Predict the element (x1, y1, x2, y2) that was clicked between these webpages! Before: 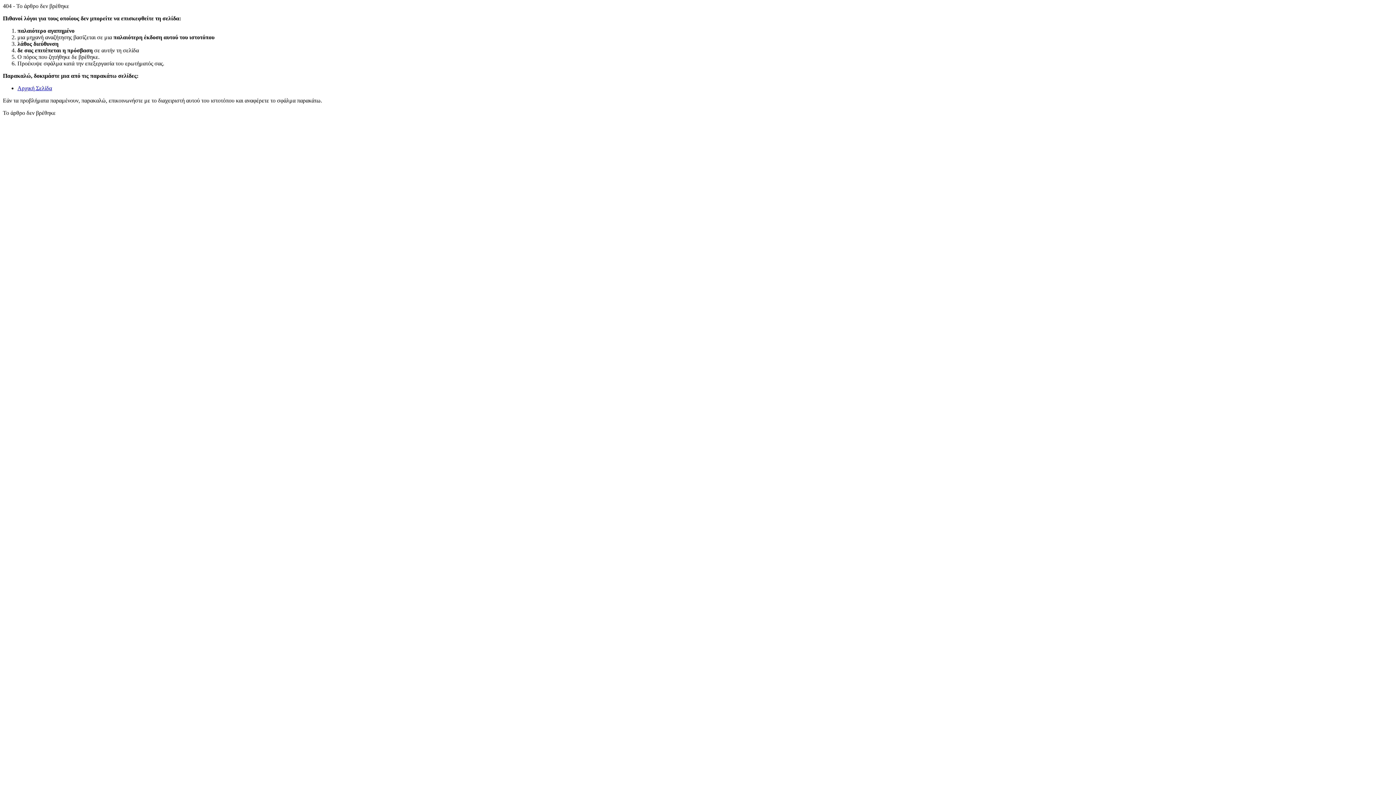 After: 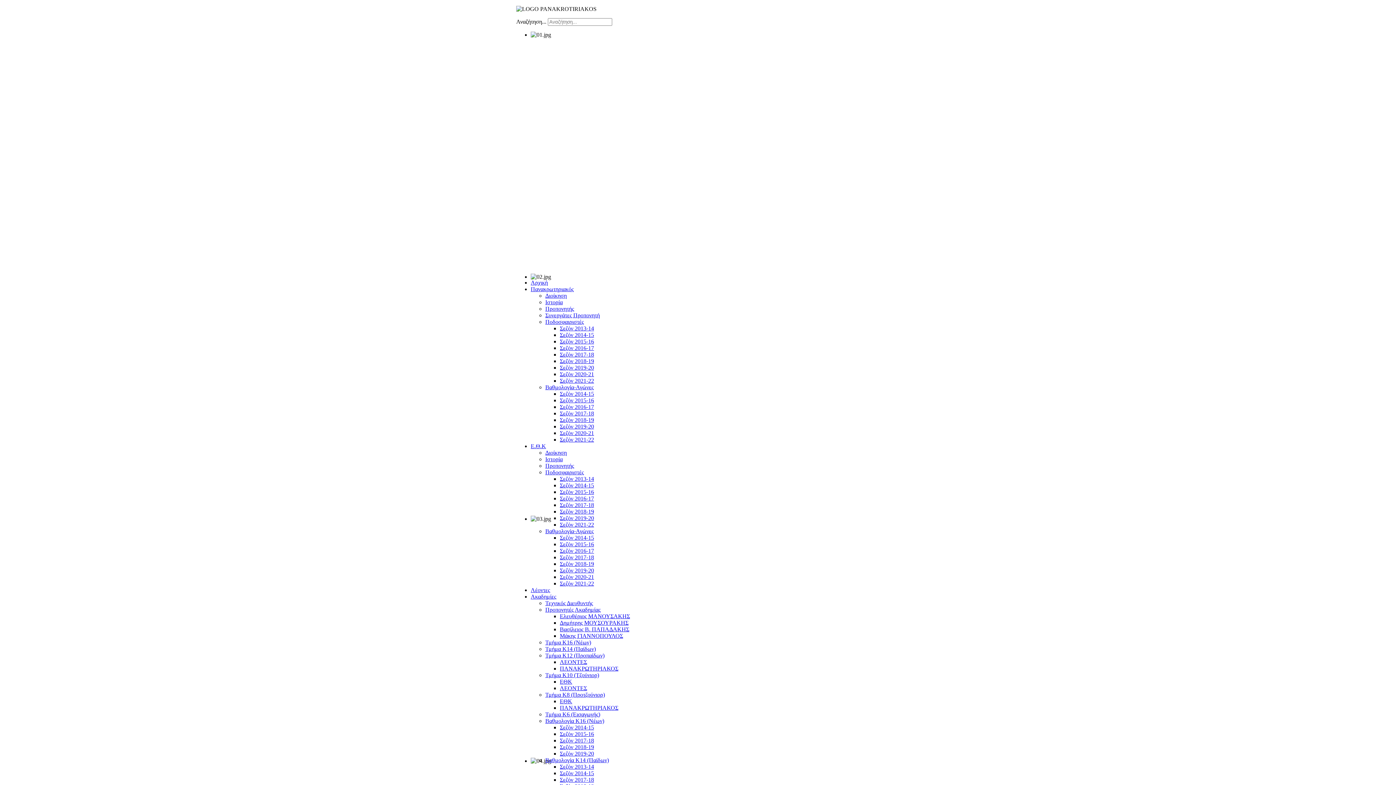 Action: bbox: (17, 85, 52, 91) label: Αρχική Σελίδα